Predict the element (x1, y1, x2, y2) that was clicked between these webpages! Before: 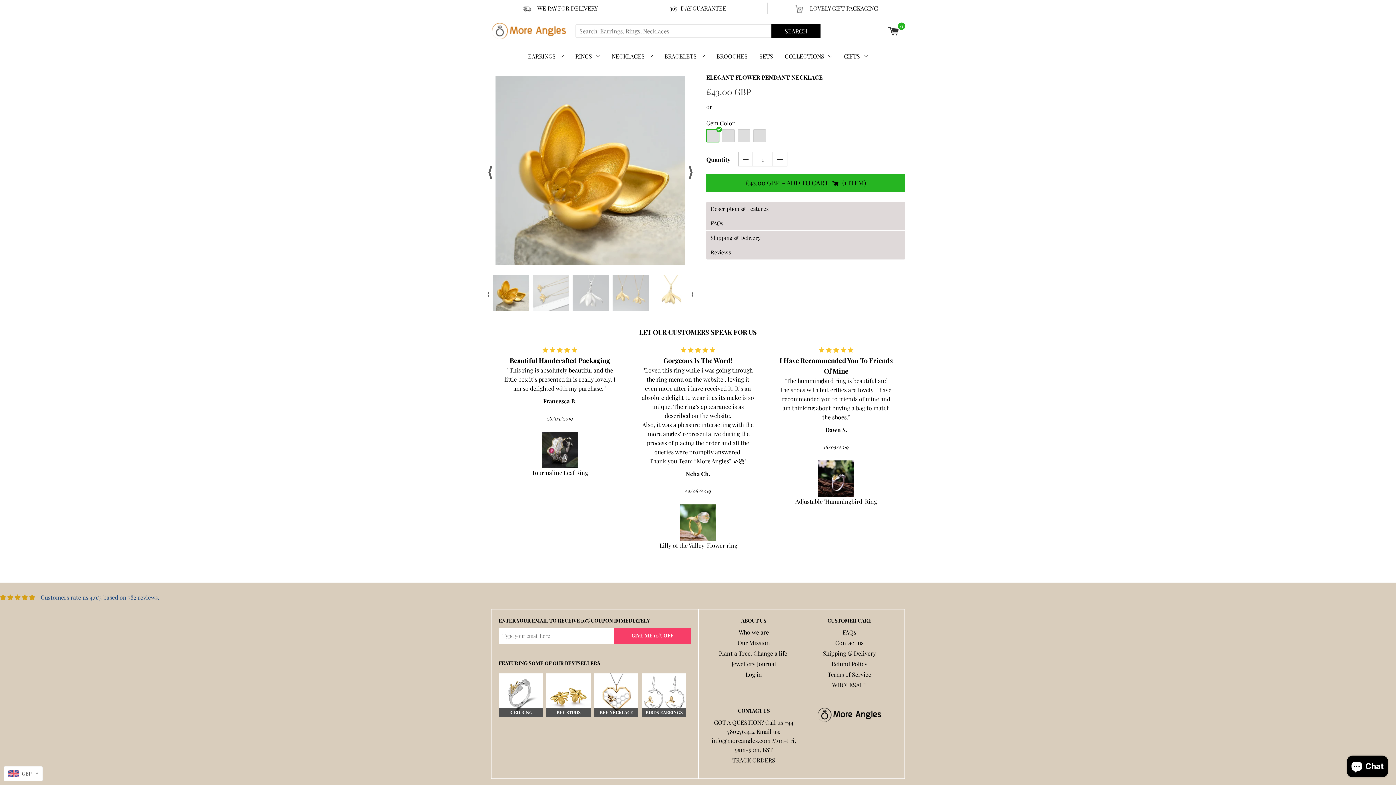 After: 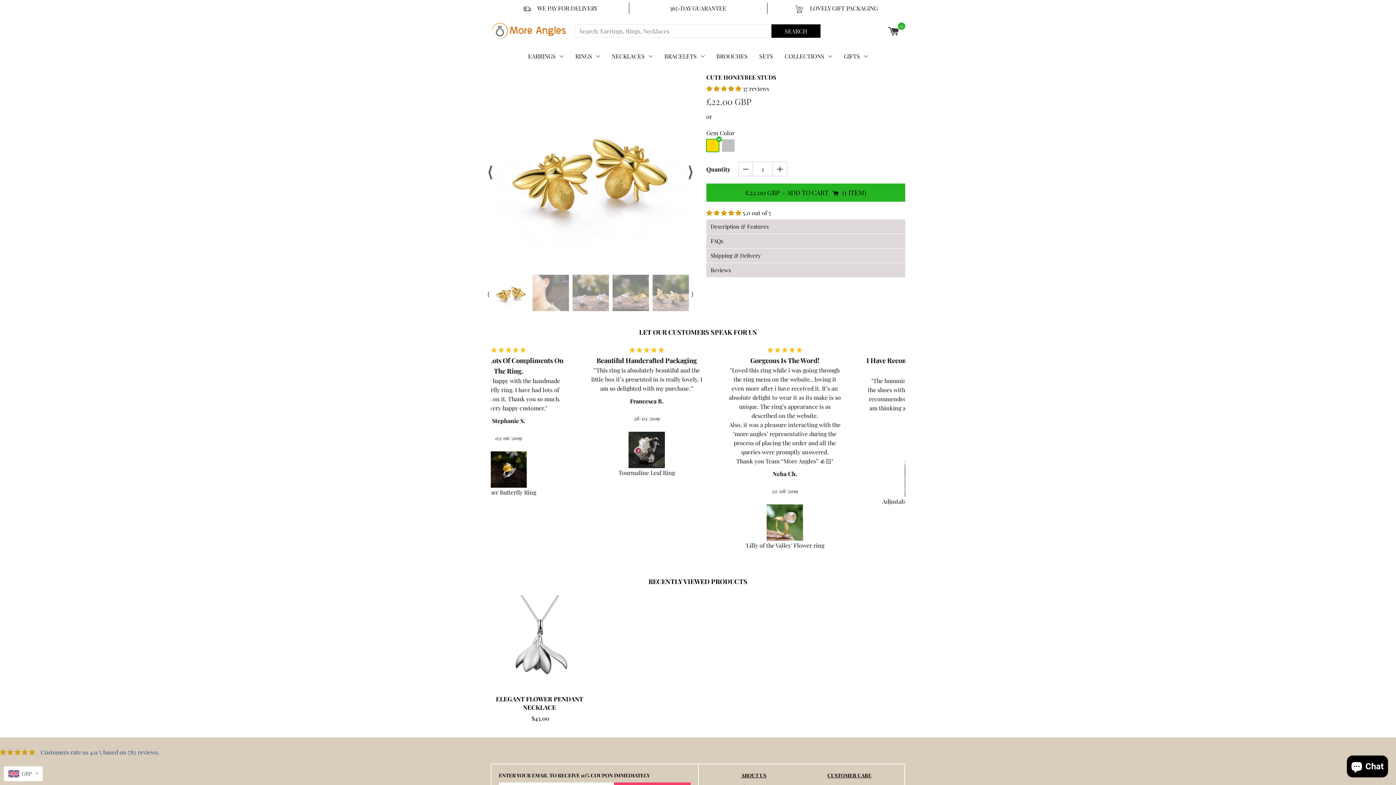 Action: label: BEE STUDS bbox: (546, 673, 590, 717)